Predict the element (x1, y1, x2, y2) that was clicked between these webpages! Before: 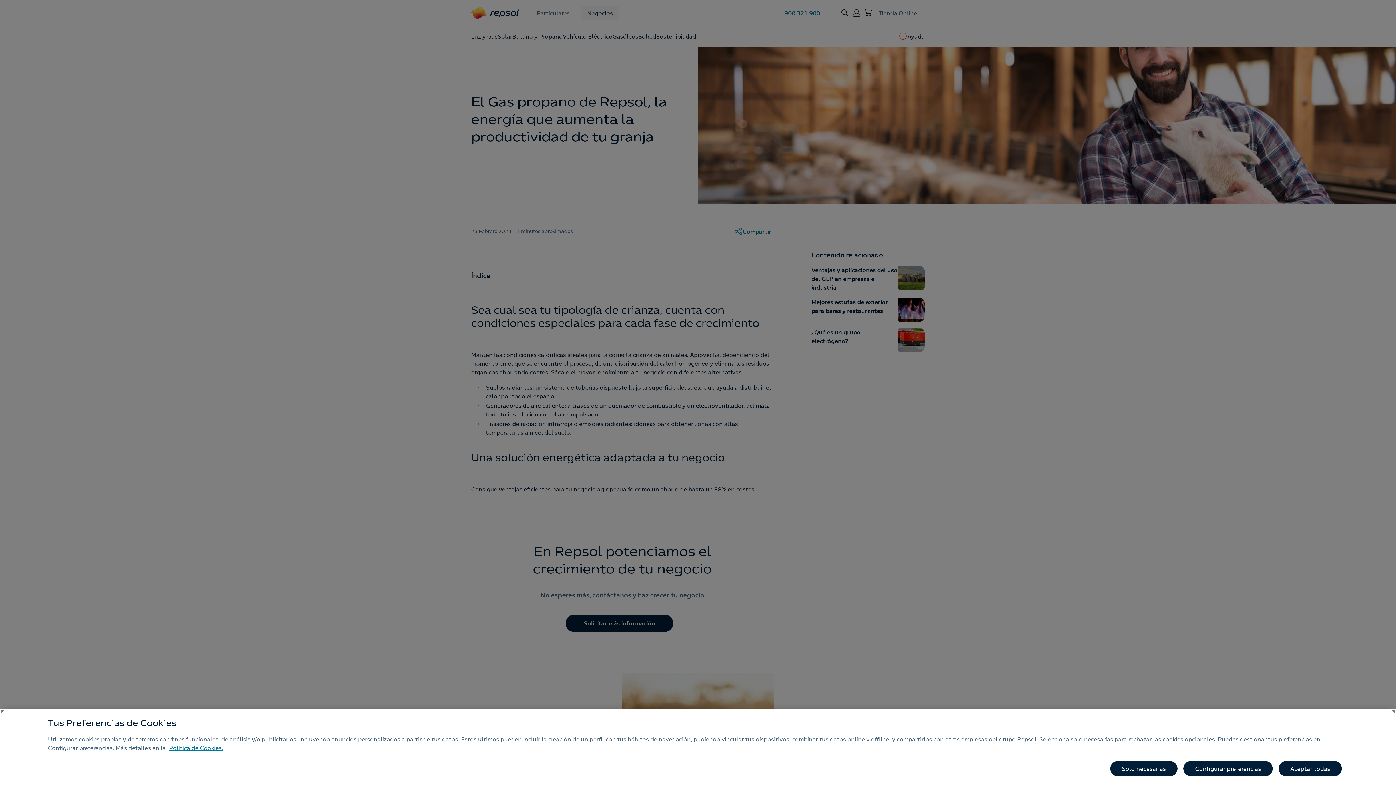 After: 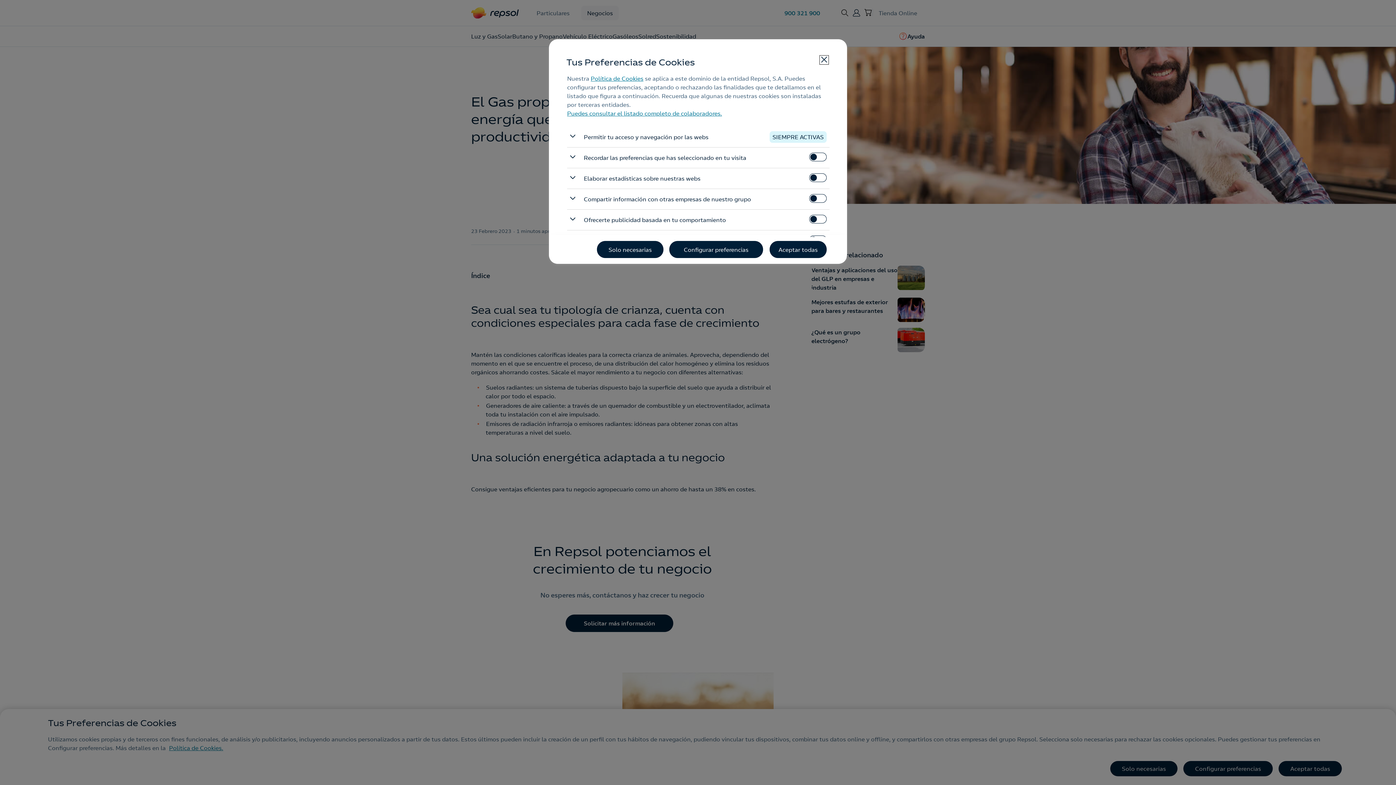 Action: bbox: (1183, 761, 1273, 776) label: Configurar preferencias, Abre el cuadro de diálogo del centro de preferencias.